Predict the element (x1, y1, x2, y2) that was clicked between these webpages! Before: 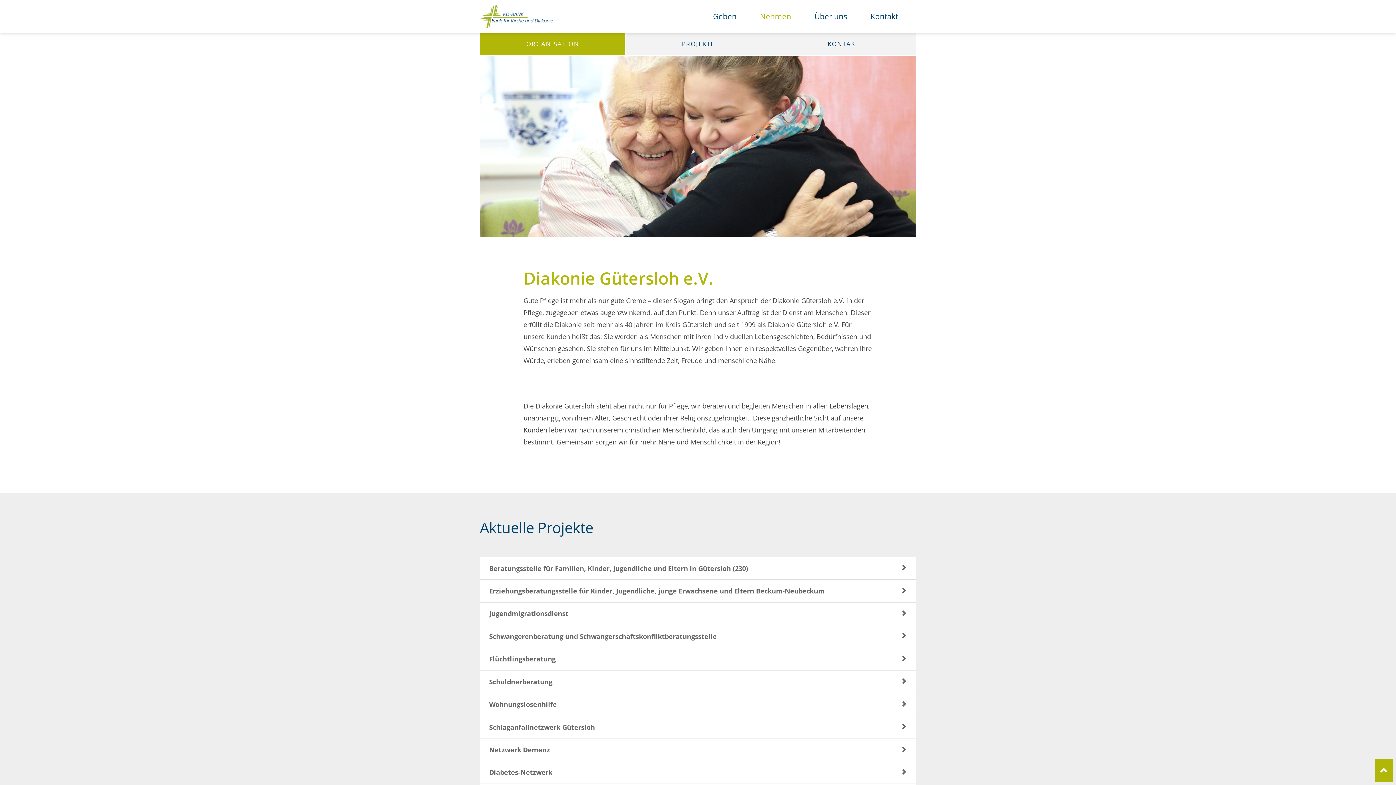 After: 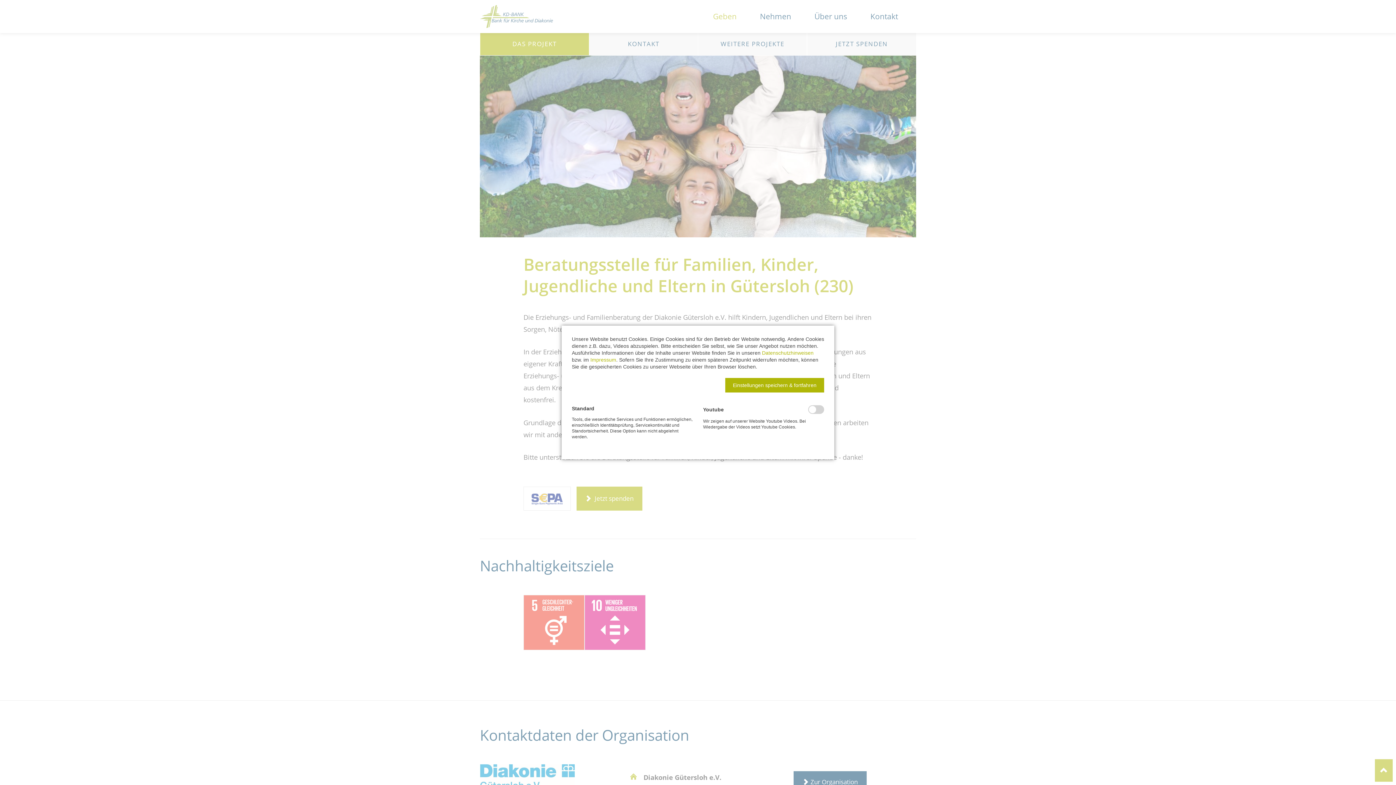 Action: label: Beratungsstelle für Familien, Kinder, Jugendliche und Eltern in Gütersloh (230) bbox: (480, 557, 916, 580)